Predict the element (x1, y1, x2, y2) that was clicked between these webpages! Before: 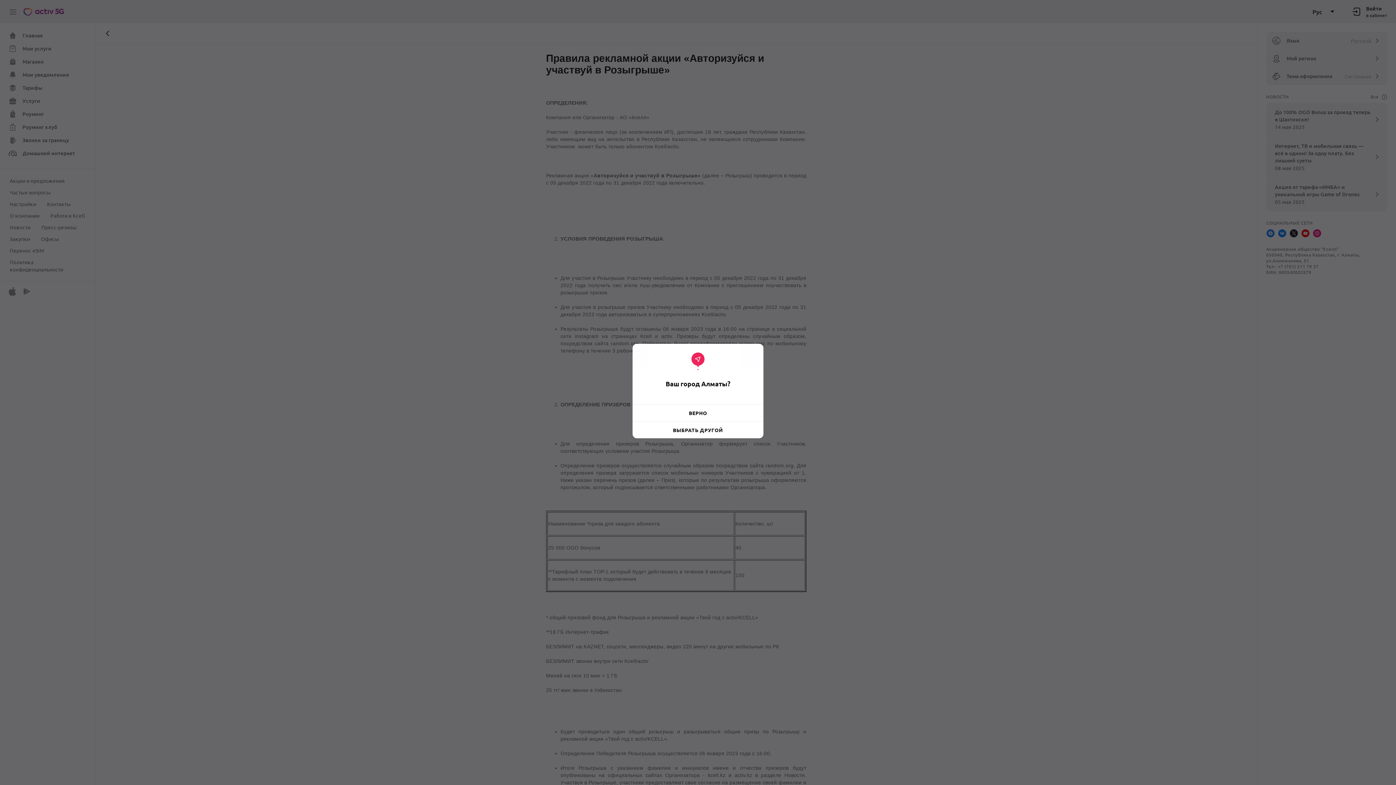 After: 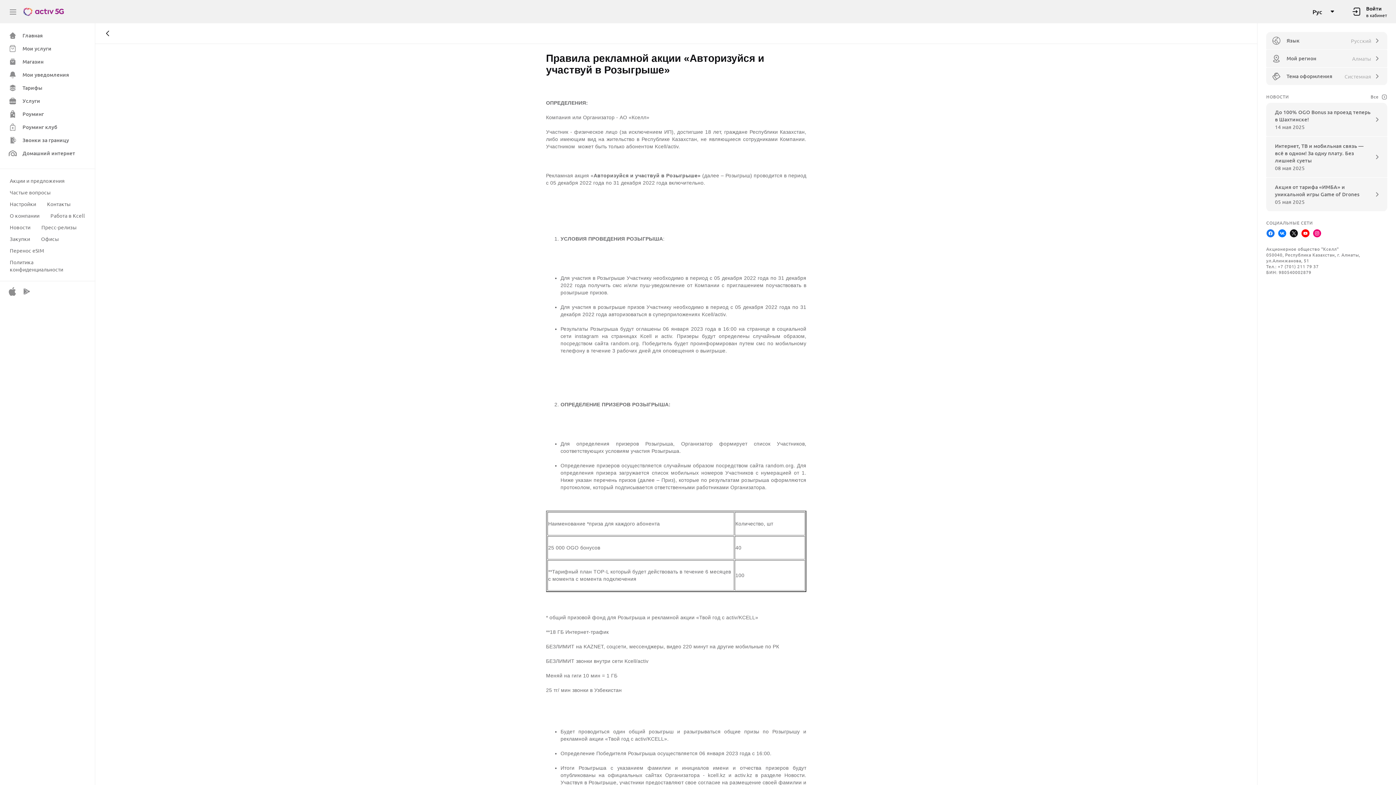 Action: bbox: (632, 409, 763, 417) label: ВЕРНО